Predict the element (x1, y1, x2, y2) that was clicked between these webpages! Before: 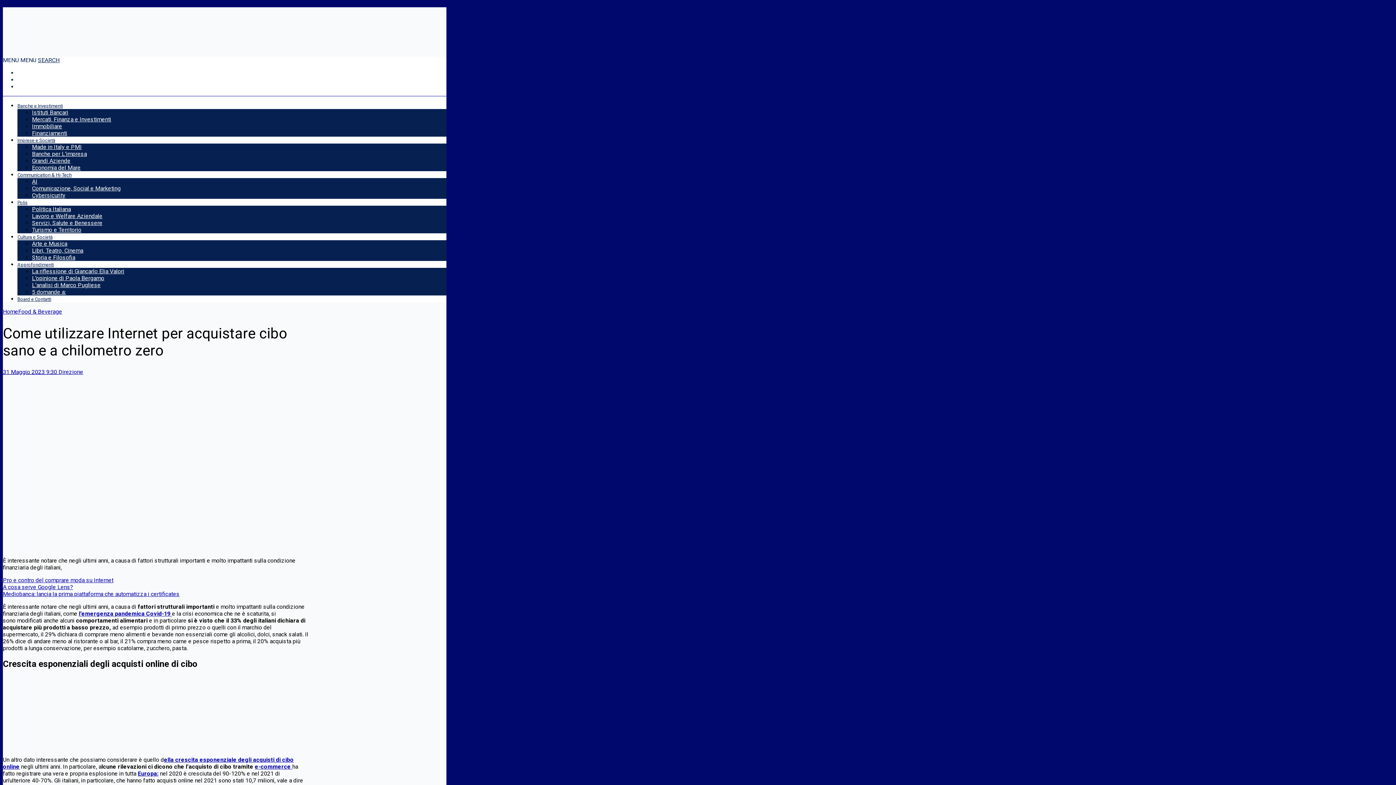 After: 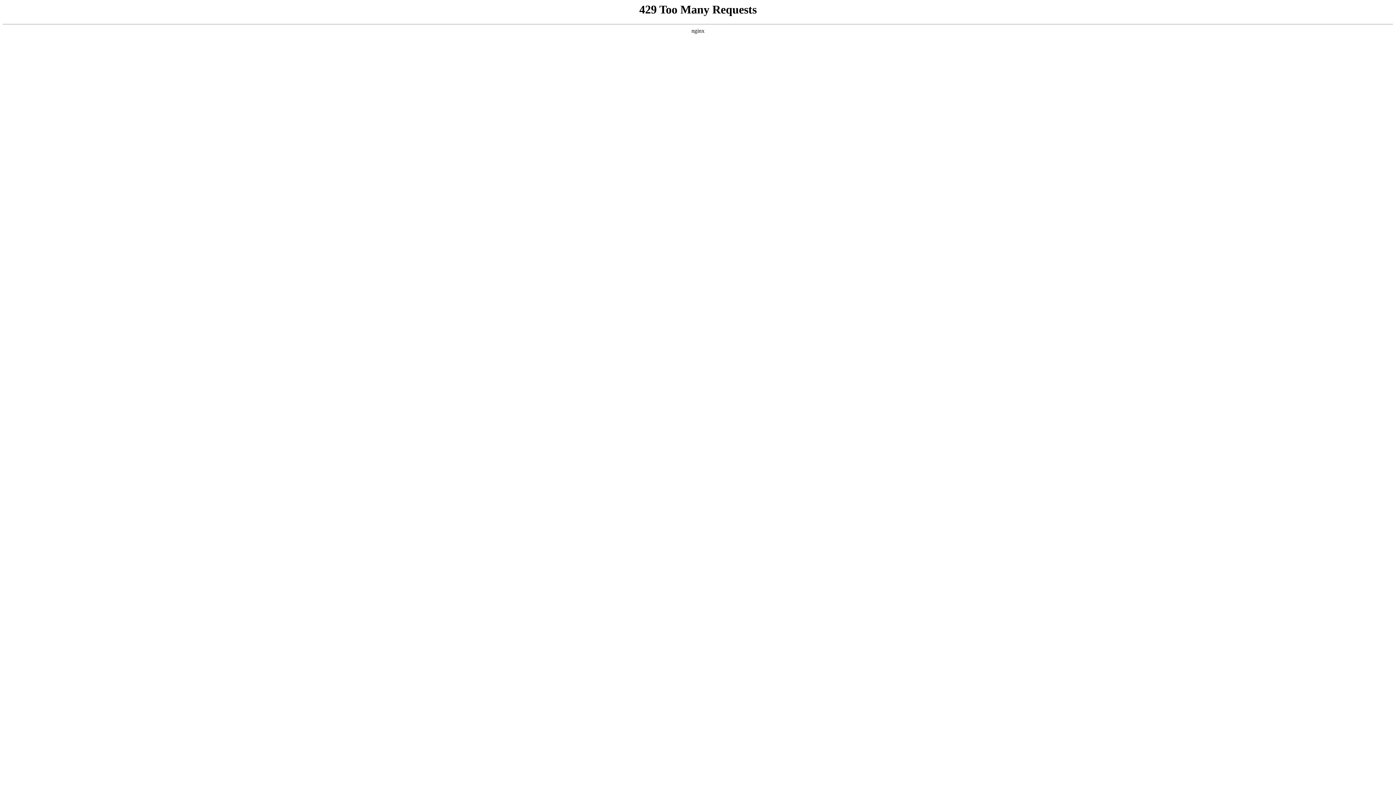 Action: label: Comunicazione, Social e Marketing bbox: (32, 185, 120, 191)